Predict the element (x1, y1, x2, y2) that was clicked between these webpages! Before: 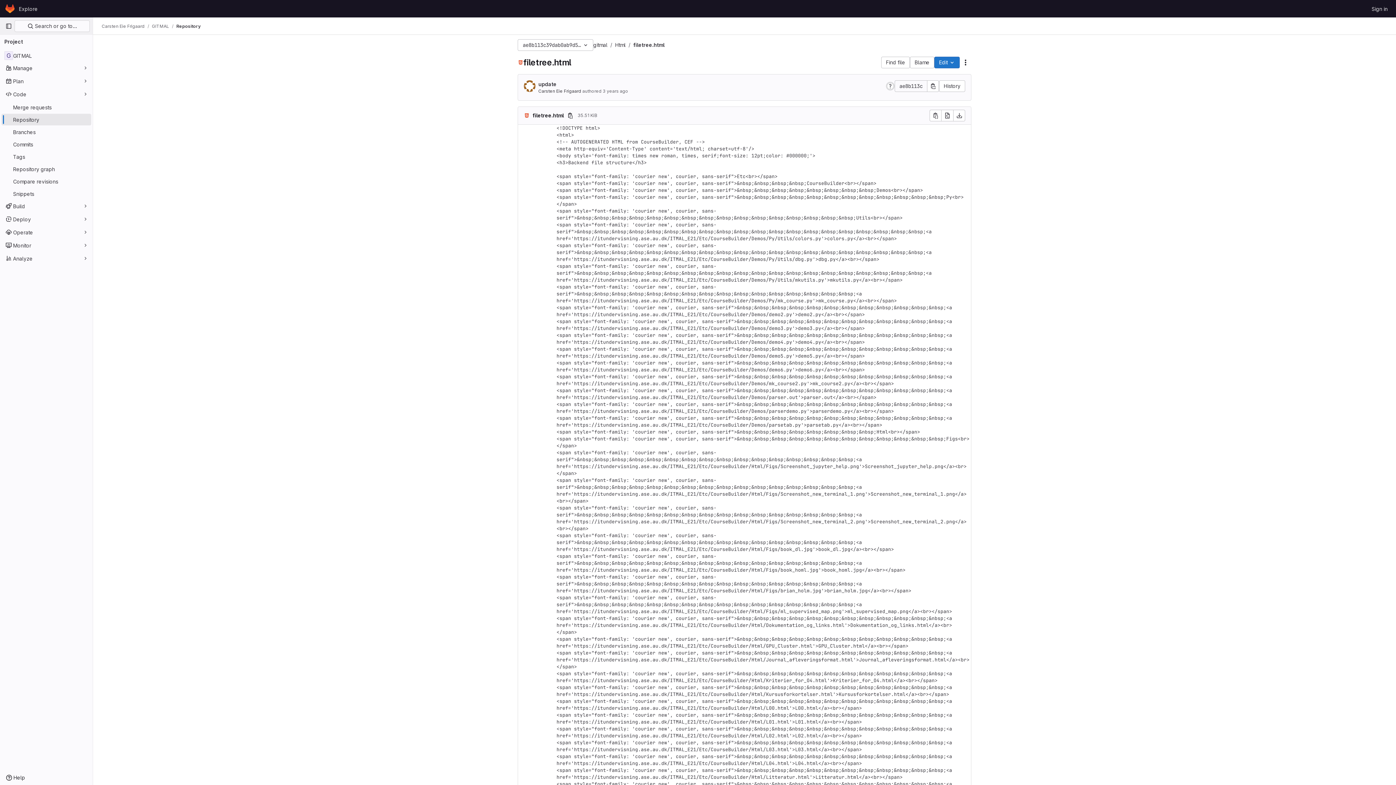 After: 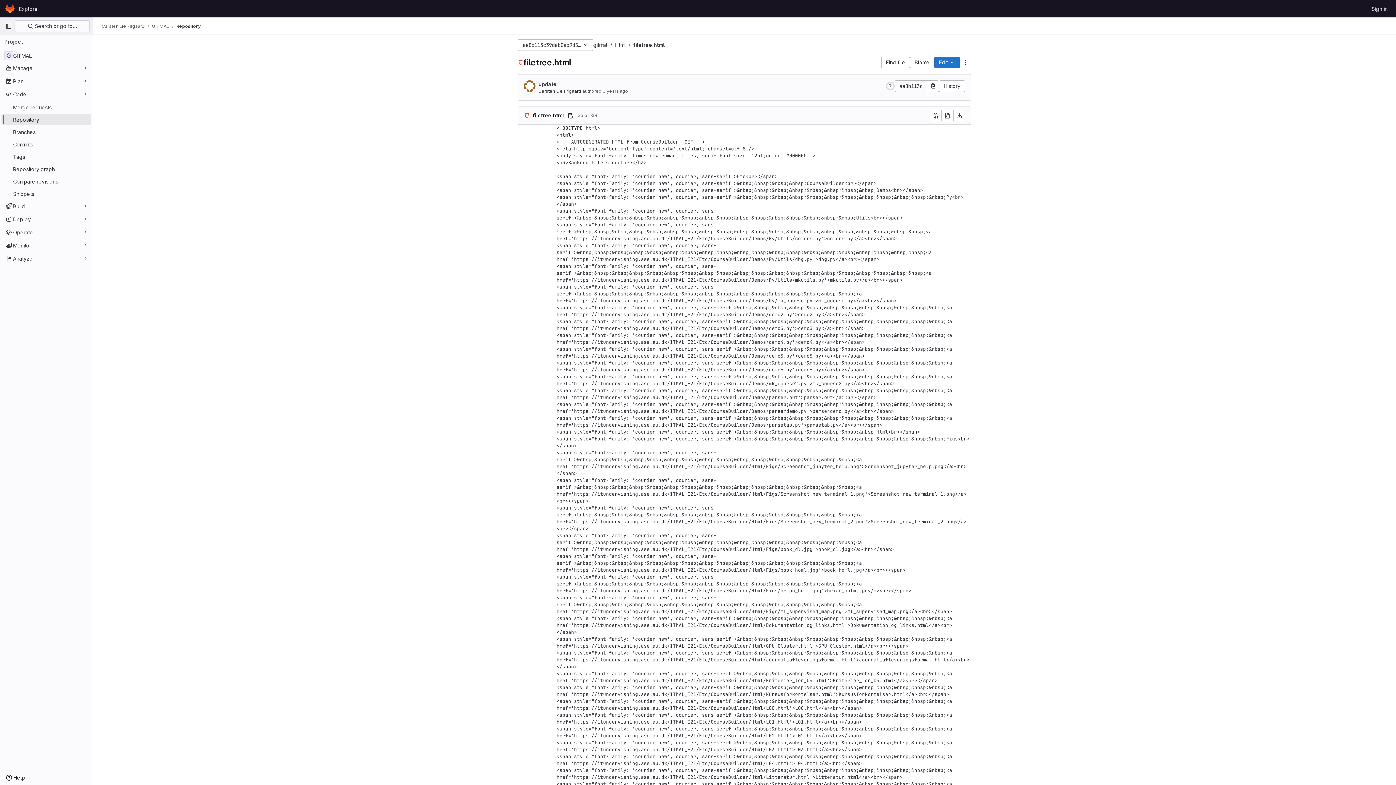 Action: bbox: (633, 41, 664, 48) label: filetree.html